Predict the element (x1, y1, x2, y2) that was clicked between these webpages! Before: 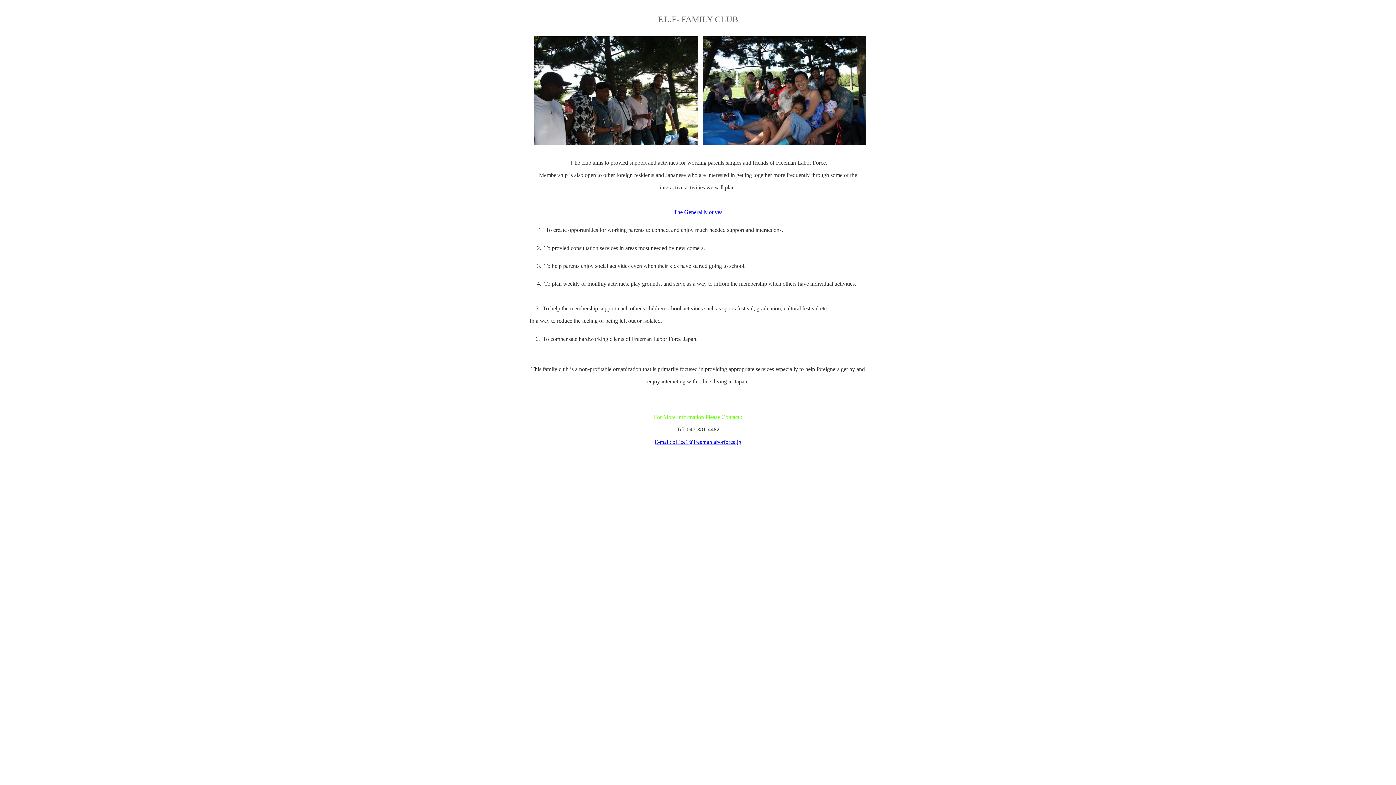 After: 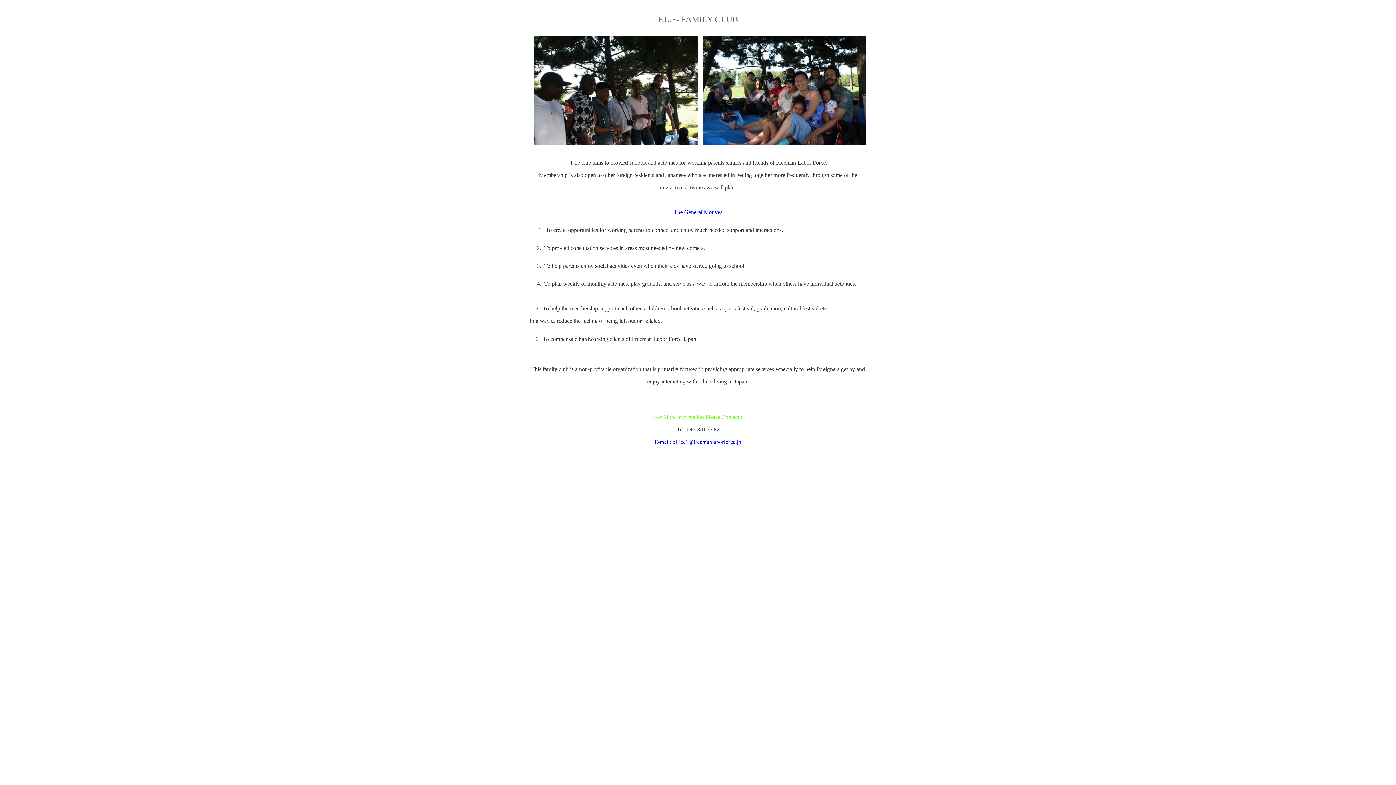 Action: label: E-mail: office1@freemanlaborforce.jp bbox: (654, 439, 741, 445)